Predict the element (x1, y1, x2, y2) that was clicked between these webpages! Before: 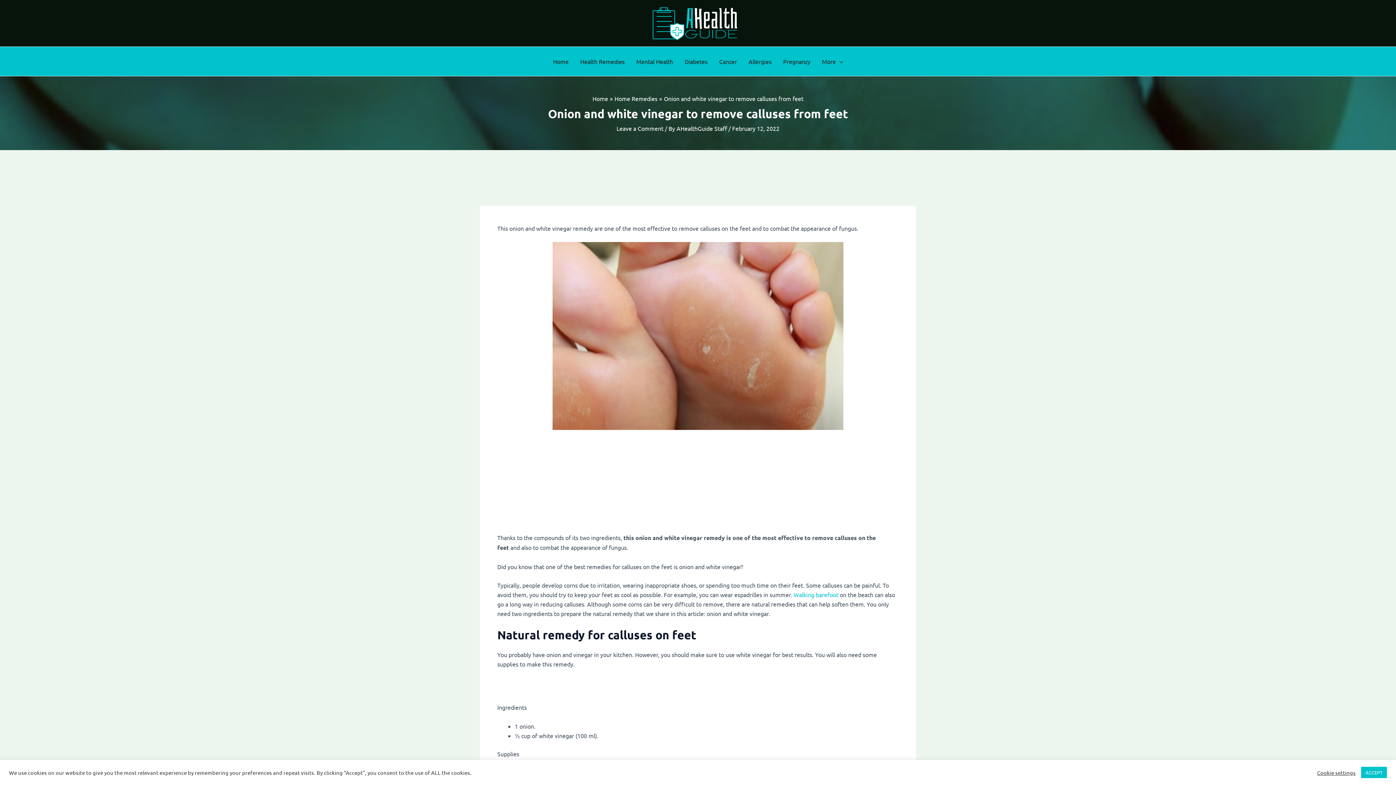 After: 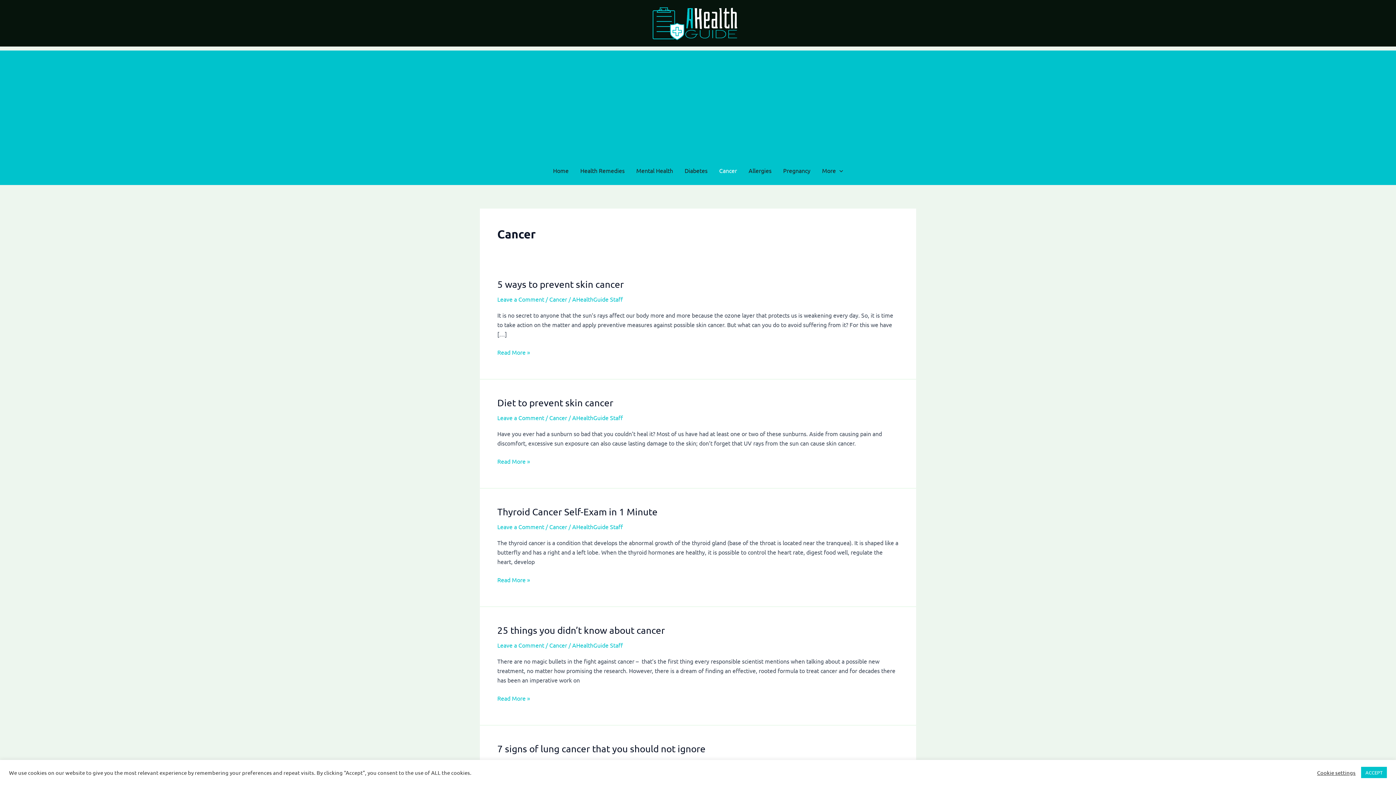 Action: bbox: (713, 46, 742, 75) label: Cancer